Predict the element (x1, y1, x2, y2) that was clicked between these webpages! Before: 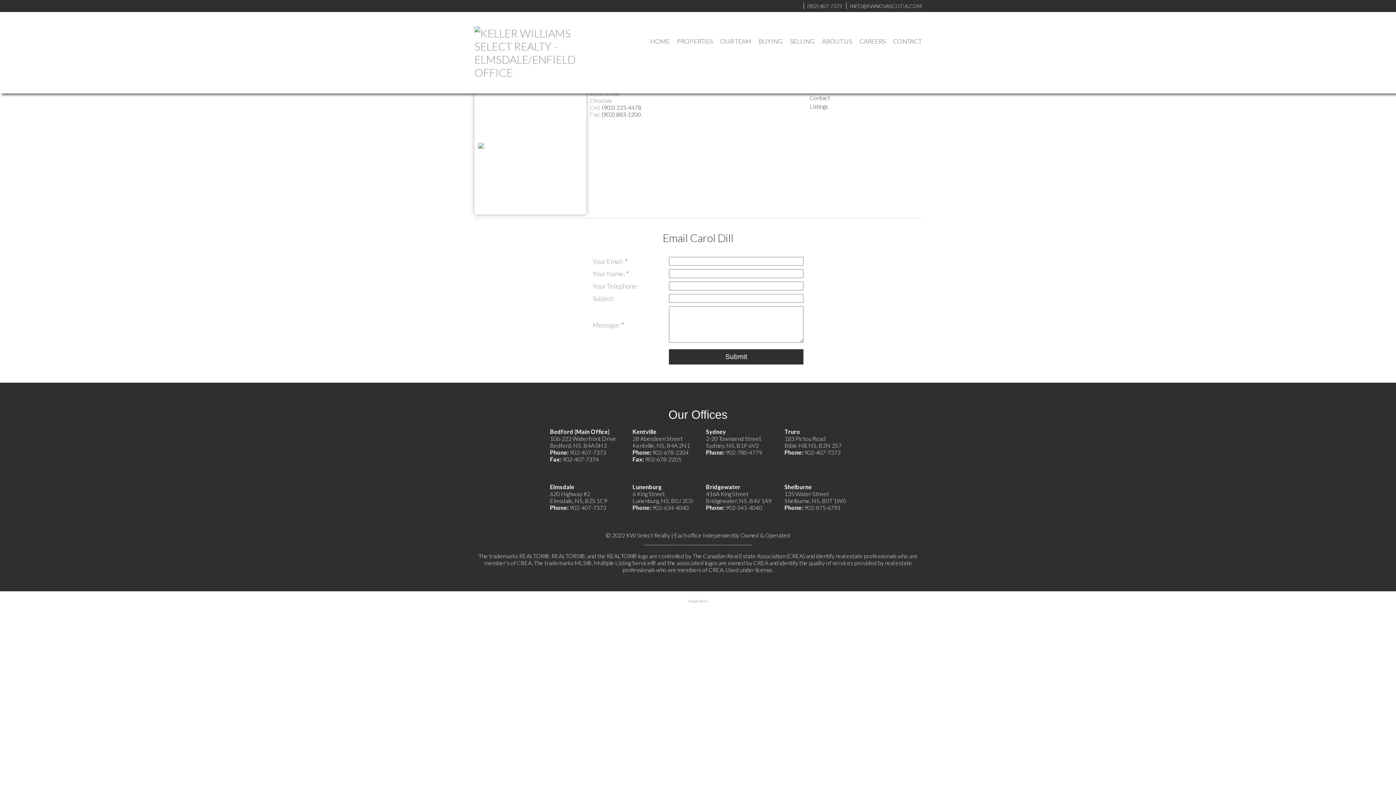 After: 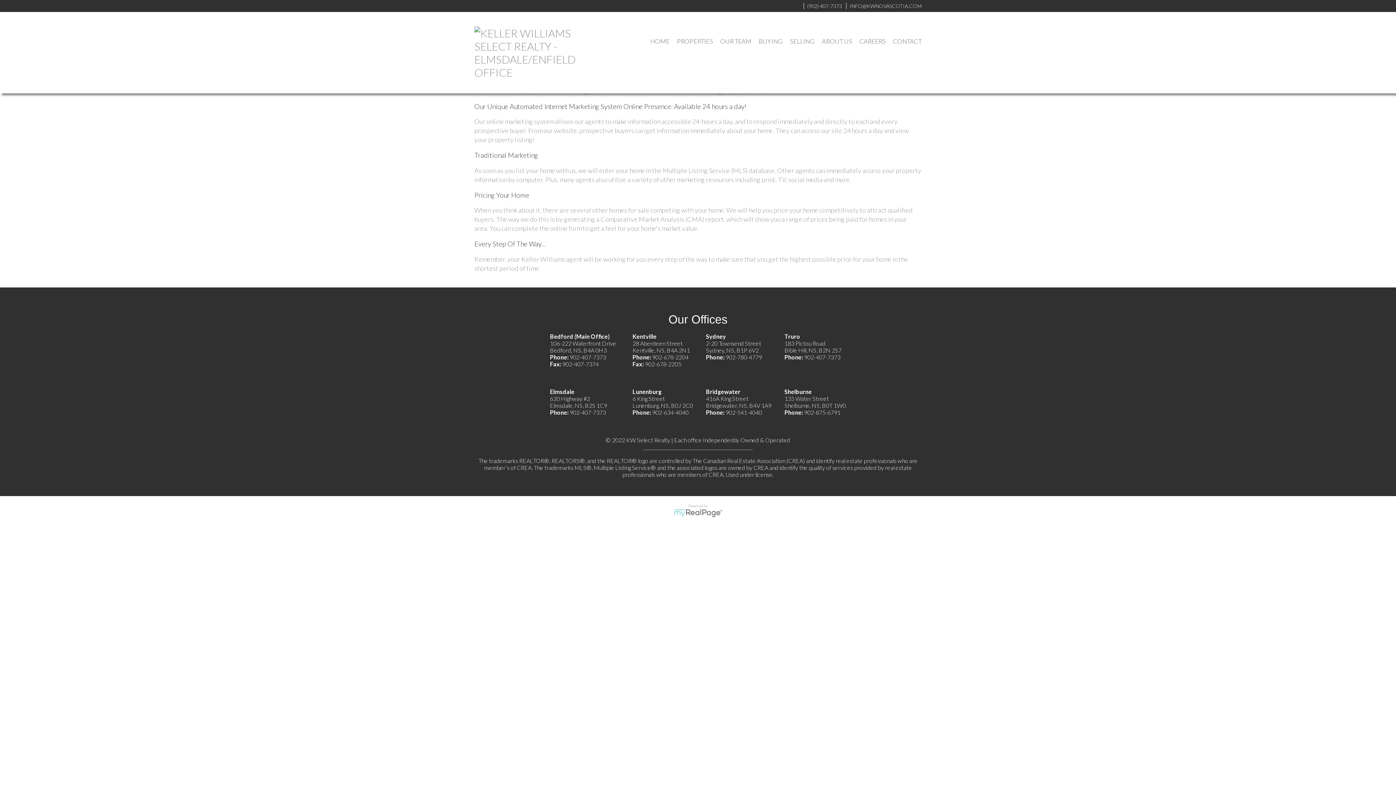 Action: label: SELLING bbox: (786, 26, 818, 56)